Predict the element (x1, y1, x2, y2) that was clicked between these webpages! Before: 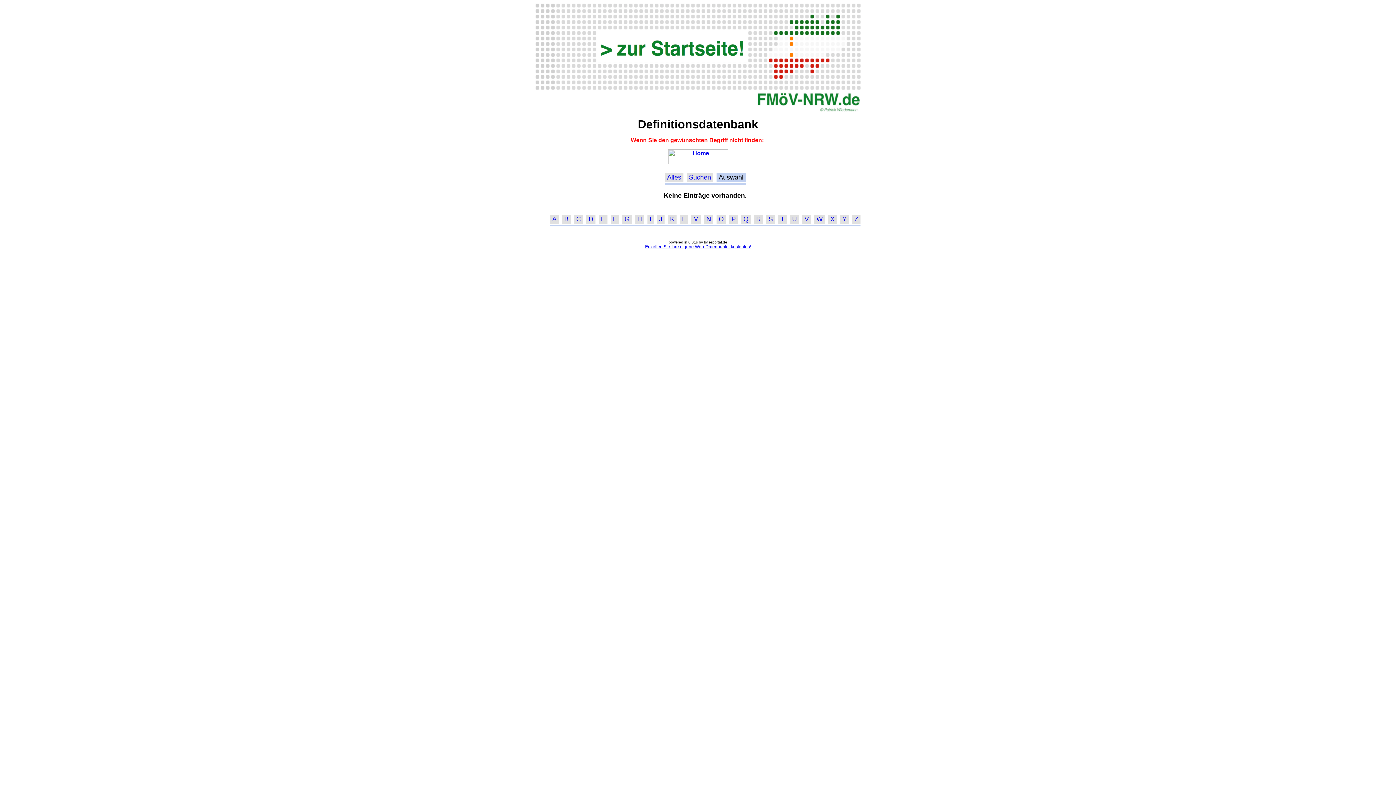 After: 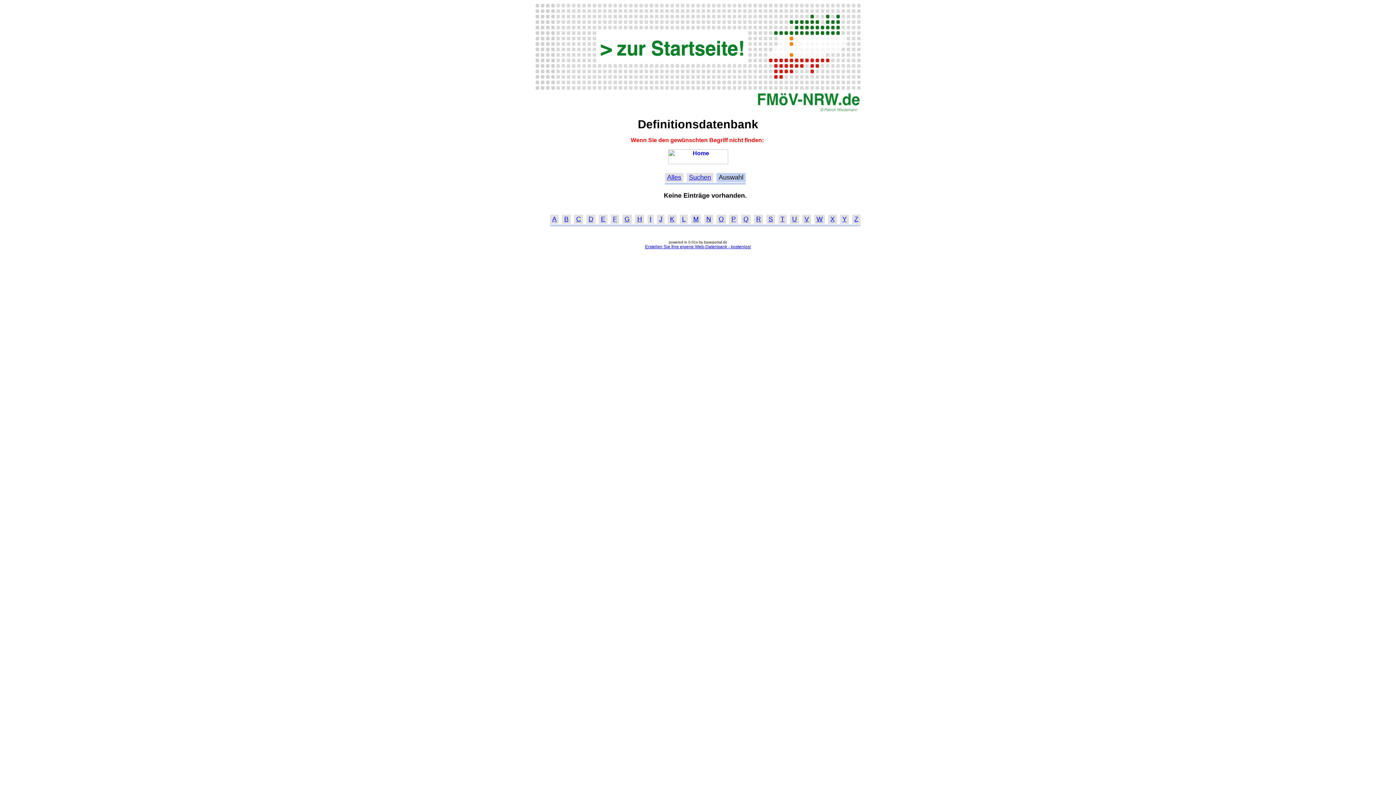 Action: label: Q bbox: (743, 215, 748, 223)